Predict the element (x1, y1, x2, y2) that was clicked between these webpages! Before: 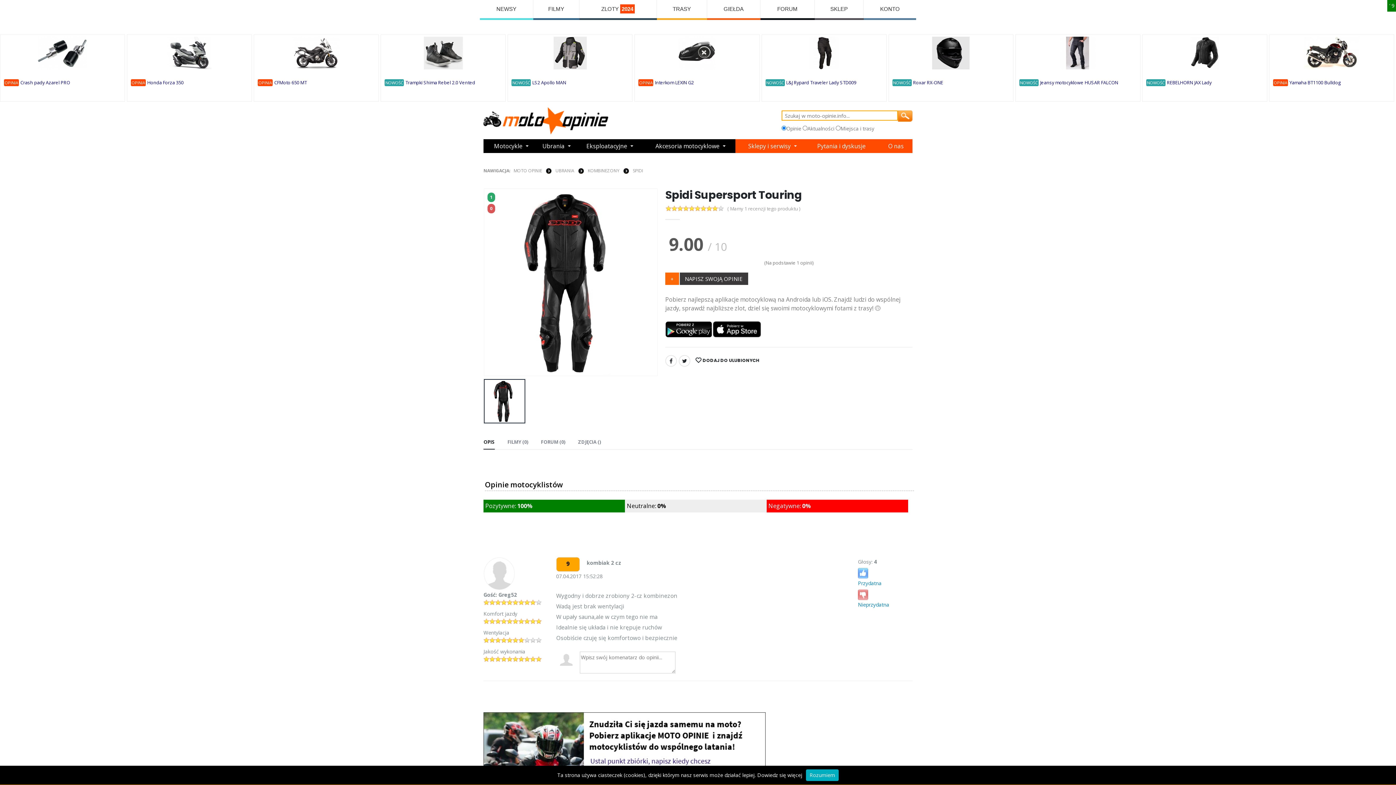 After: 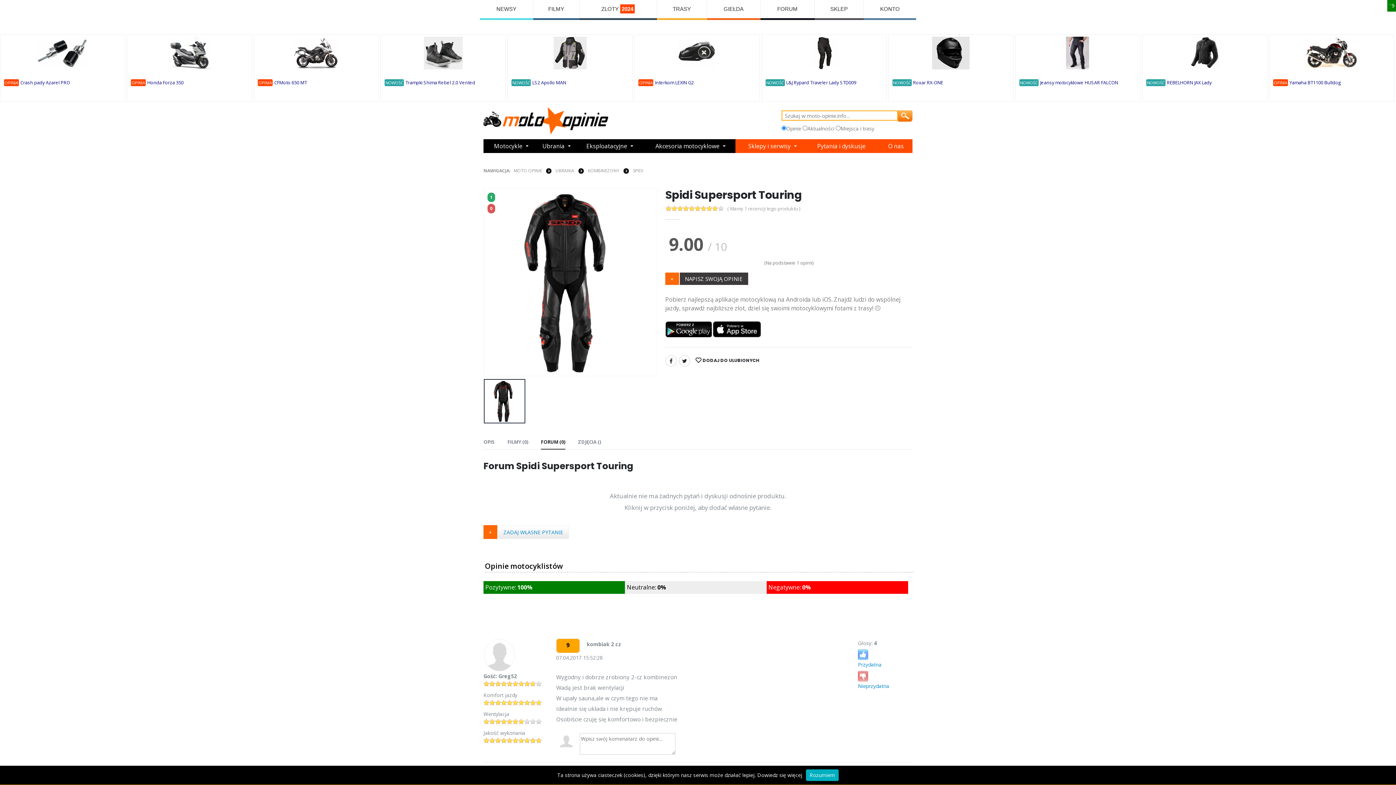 Action: bbox: (541, 435, 565, 449) label: FORUM (0)